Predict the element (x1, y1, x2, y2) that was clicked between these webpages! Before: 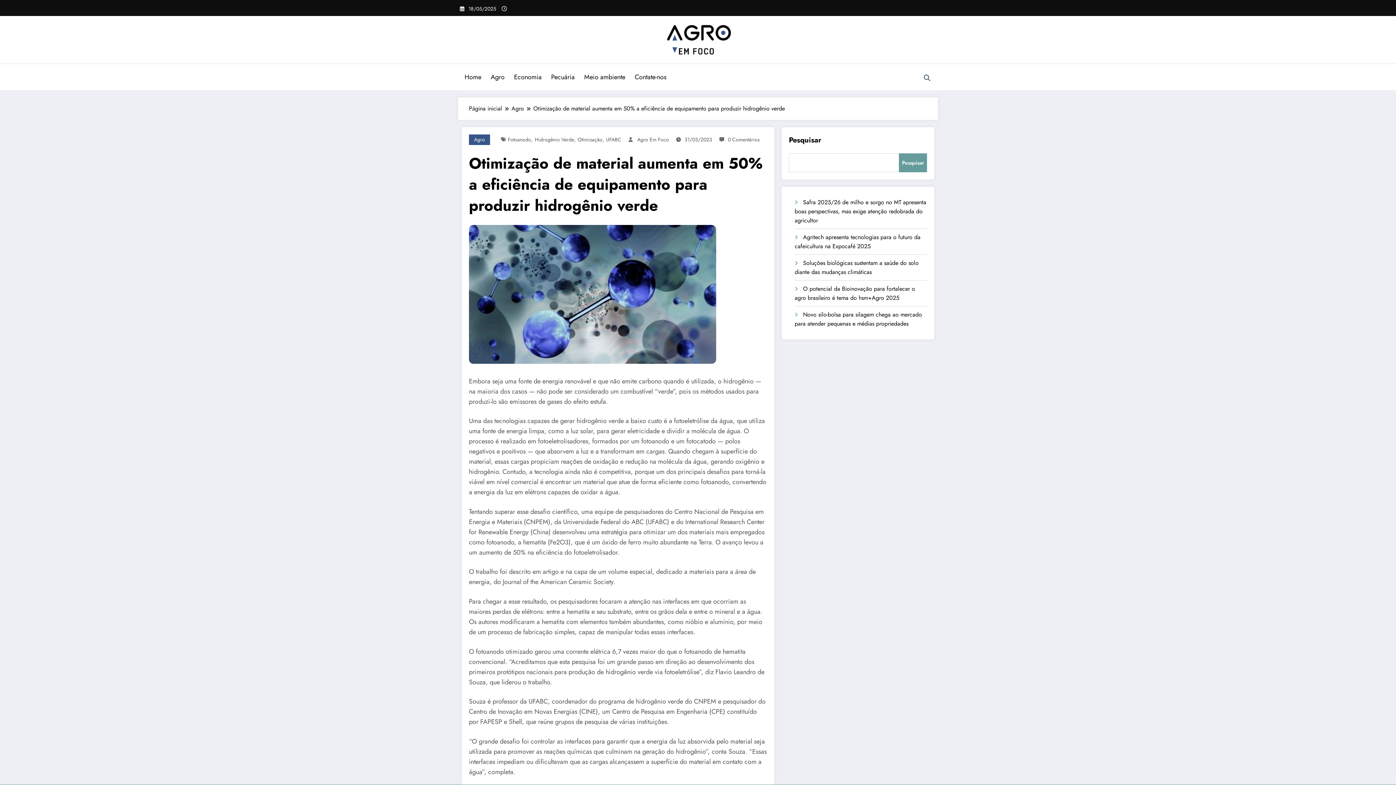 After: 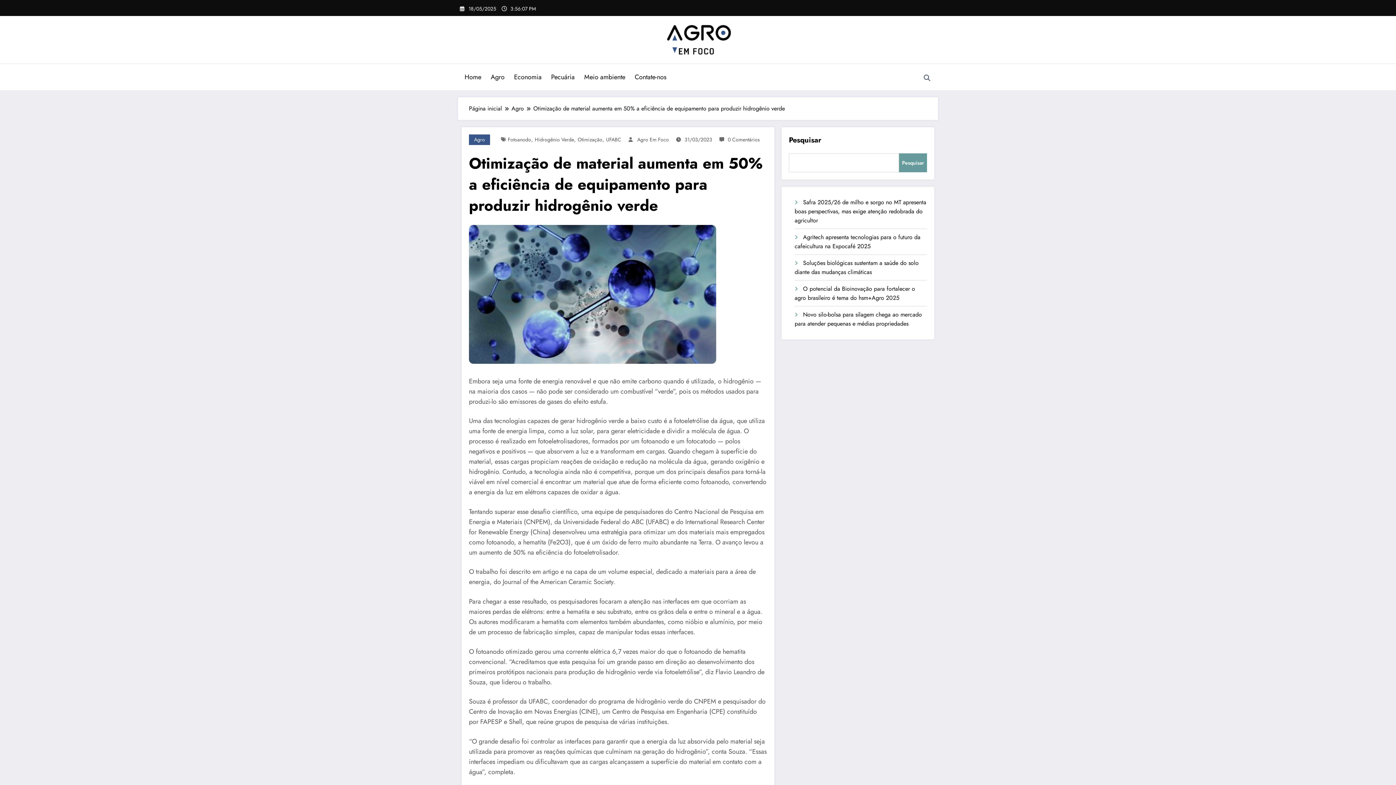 Action: bbox: (899, 153, 927, 172) label: Pesquisar